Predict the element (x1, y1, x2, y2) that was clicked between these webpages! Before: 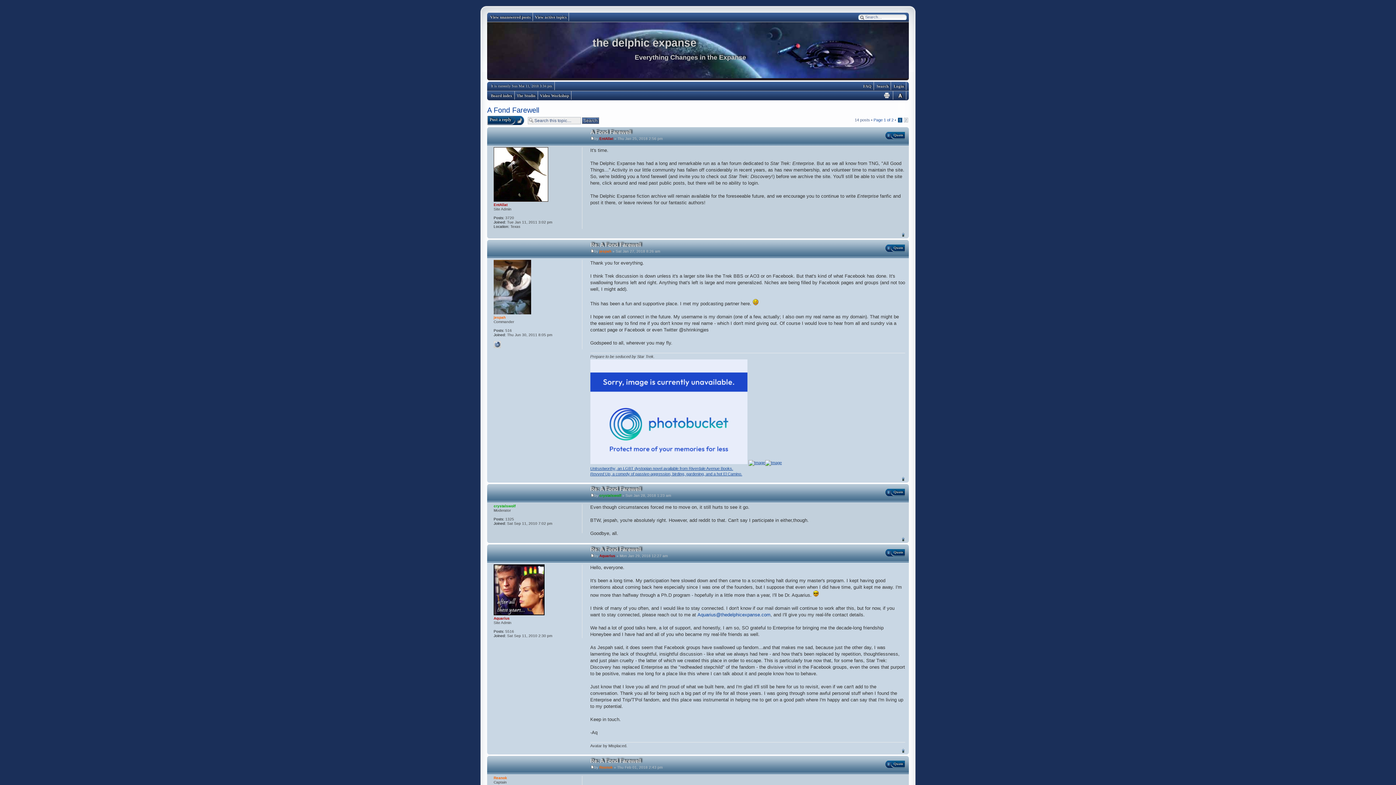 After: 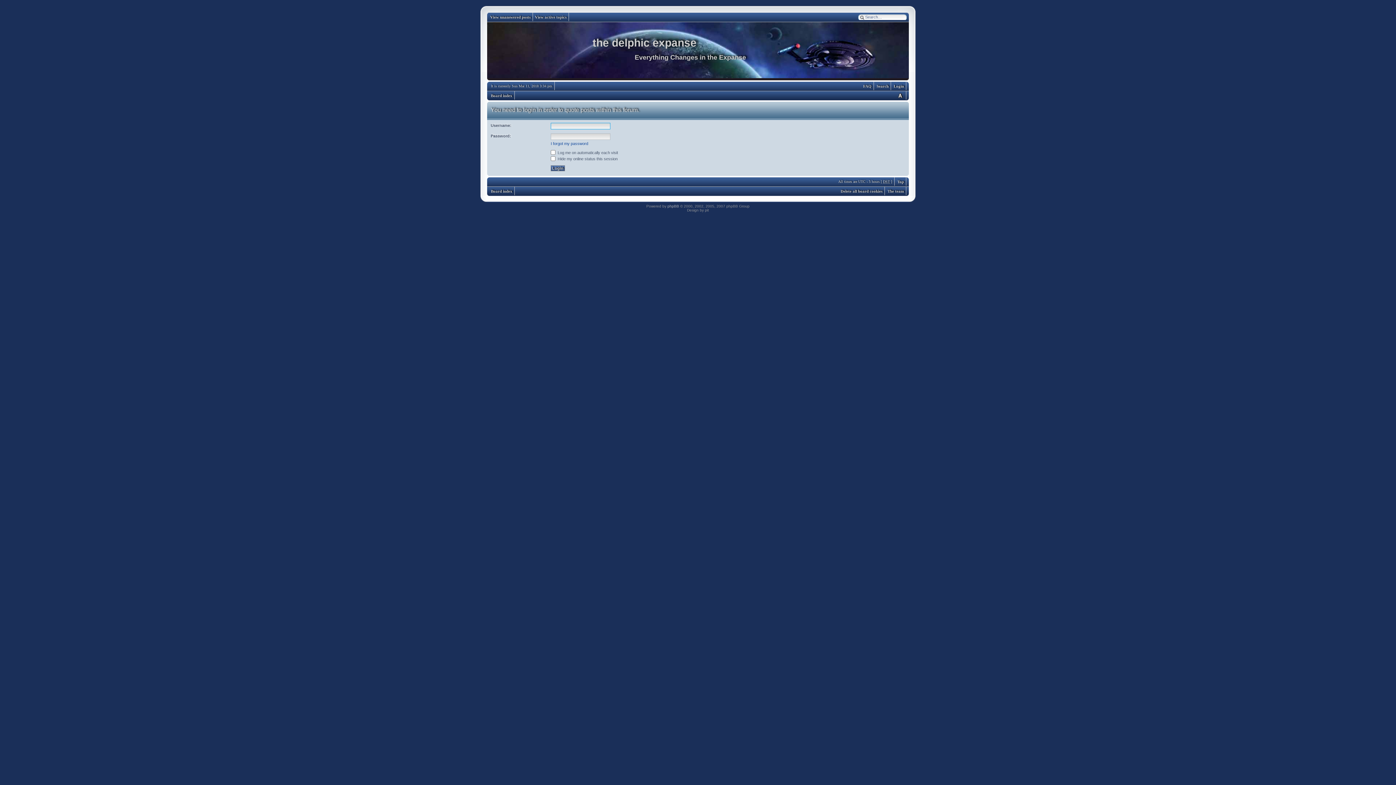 Action: label: Quote bbox: (885, 549, 905, 556)